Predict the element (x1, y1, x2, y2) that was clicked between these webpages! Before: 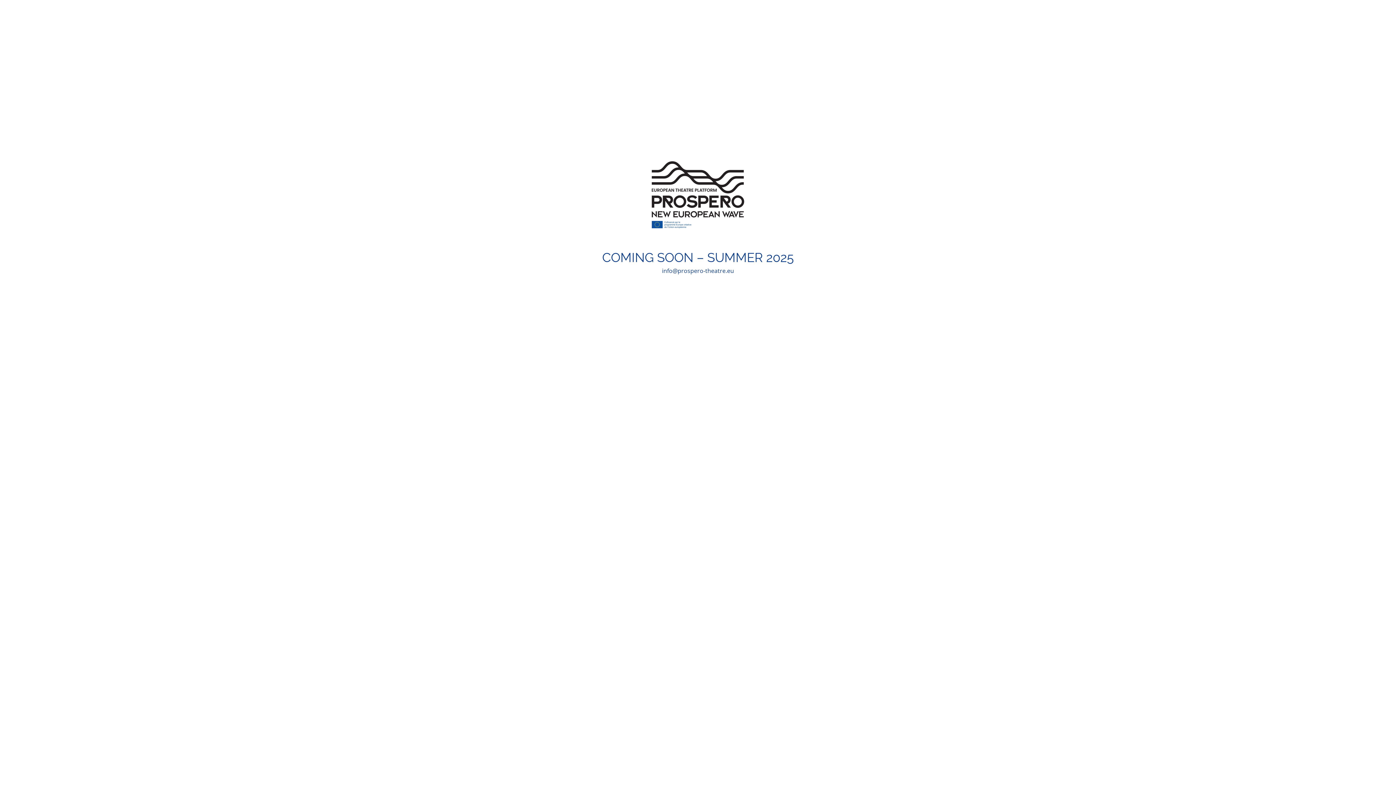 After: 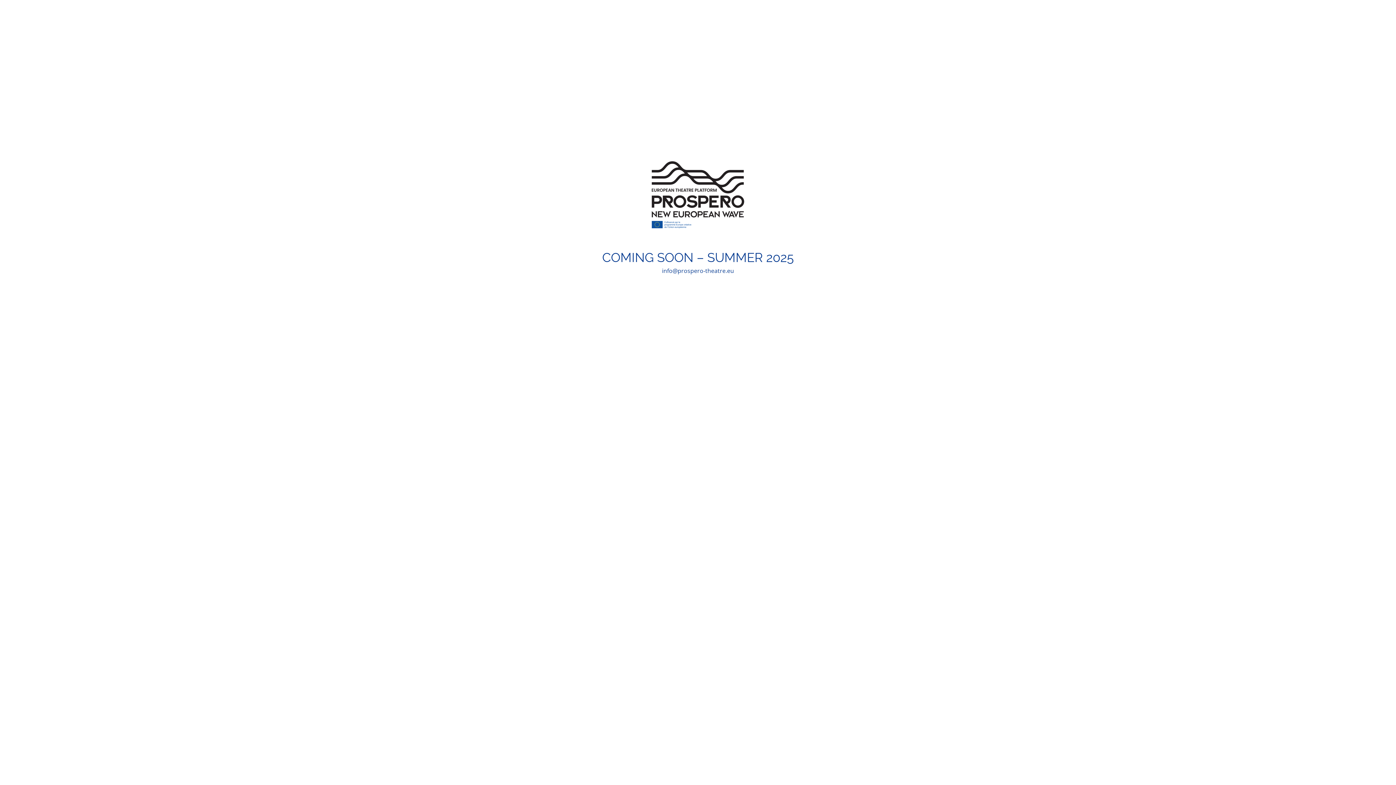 Action: label: info@prospero-theatre.eu bbox: (662, 266, 734, 274)